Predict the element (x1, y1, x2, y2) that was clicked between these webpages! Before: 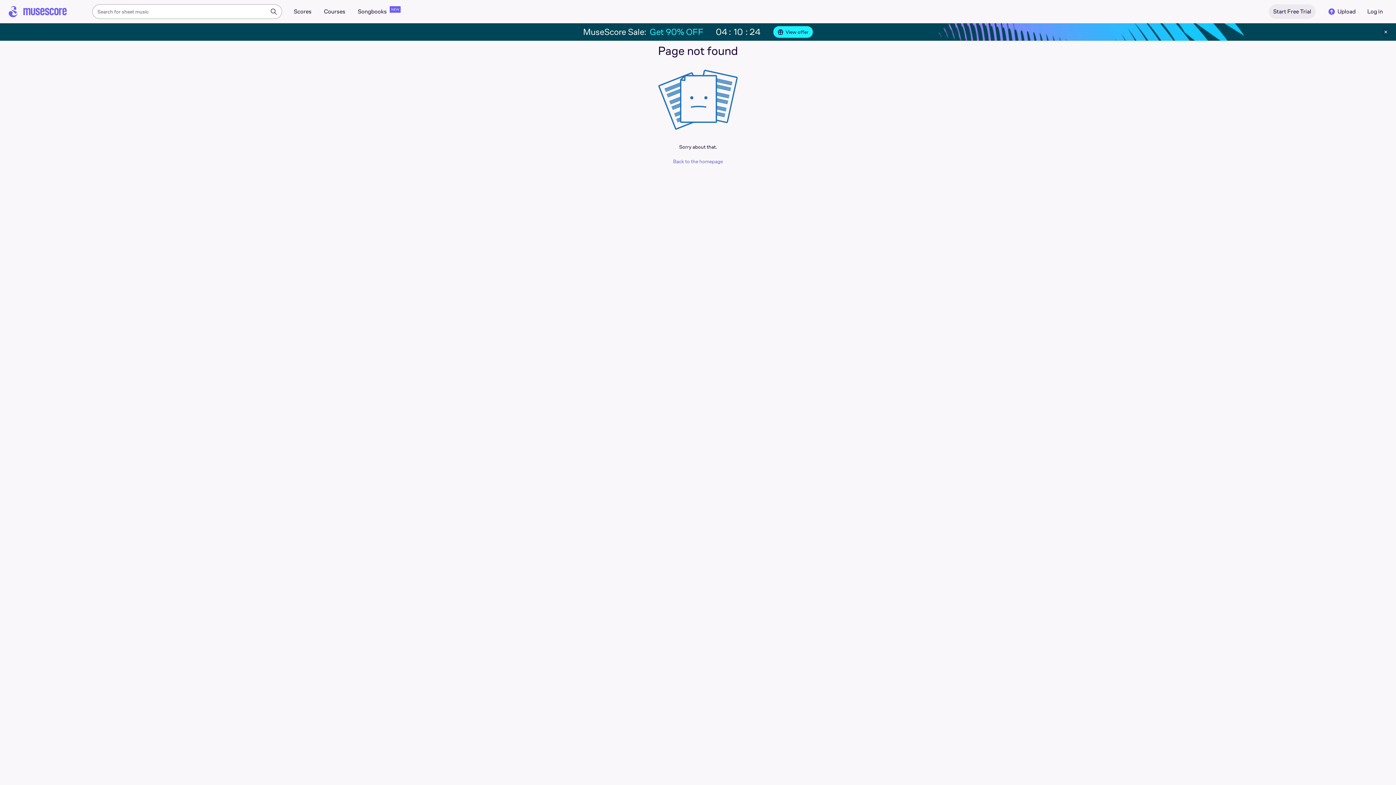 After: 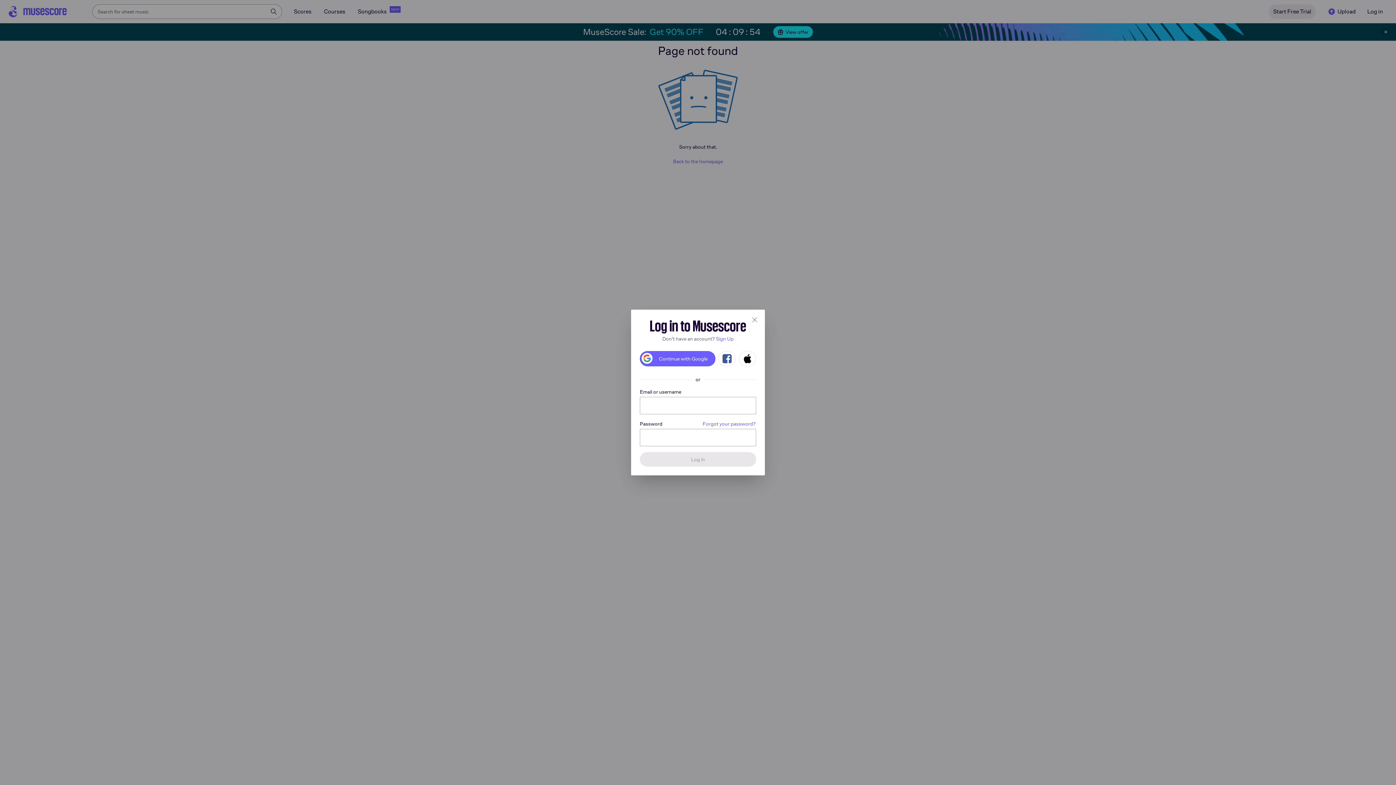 Action: label: Log in bbox: (1363, 4, 1387, 18)